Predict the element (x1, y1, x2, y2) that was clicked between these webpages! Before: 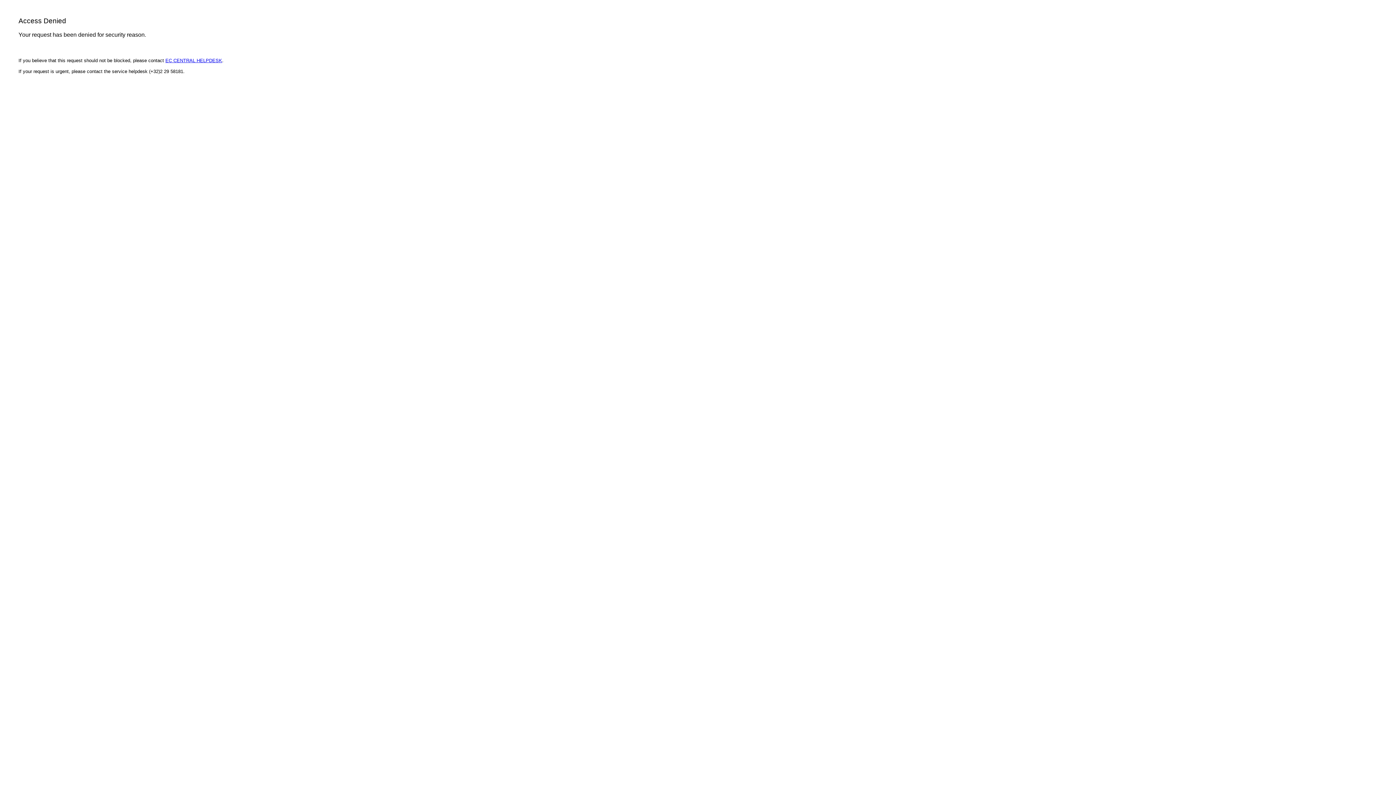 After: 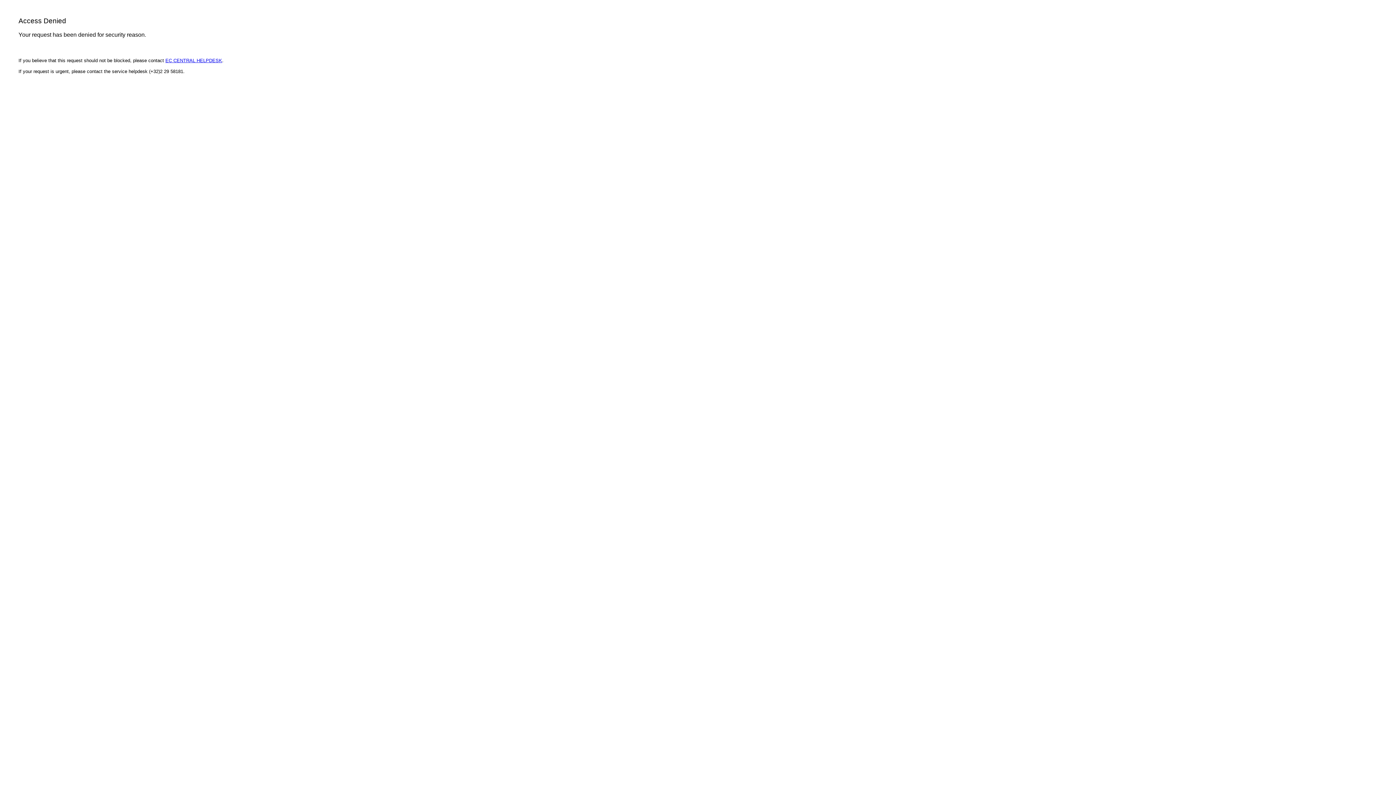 Action: label: EC CENTRAL HELPDESK bbox: (165, 57, 222, 63)